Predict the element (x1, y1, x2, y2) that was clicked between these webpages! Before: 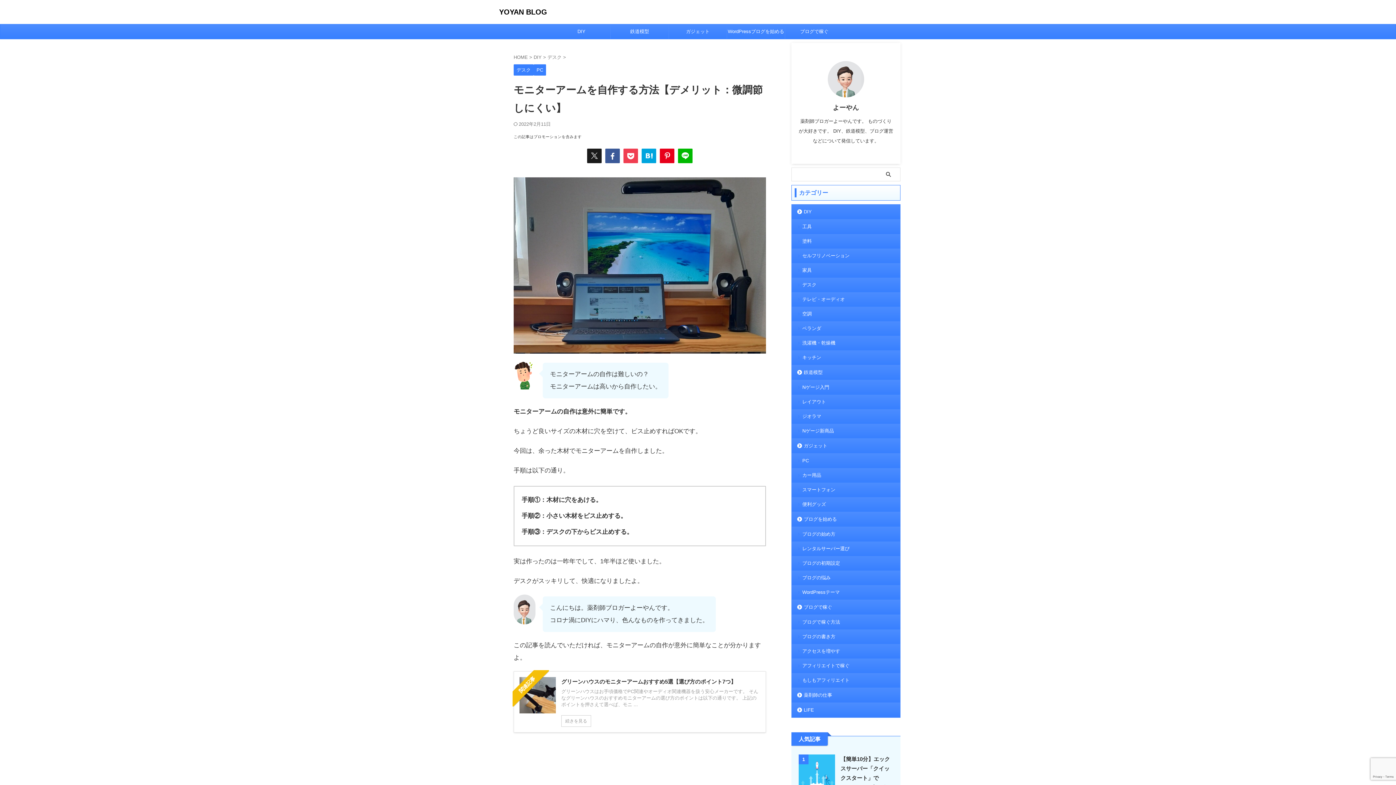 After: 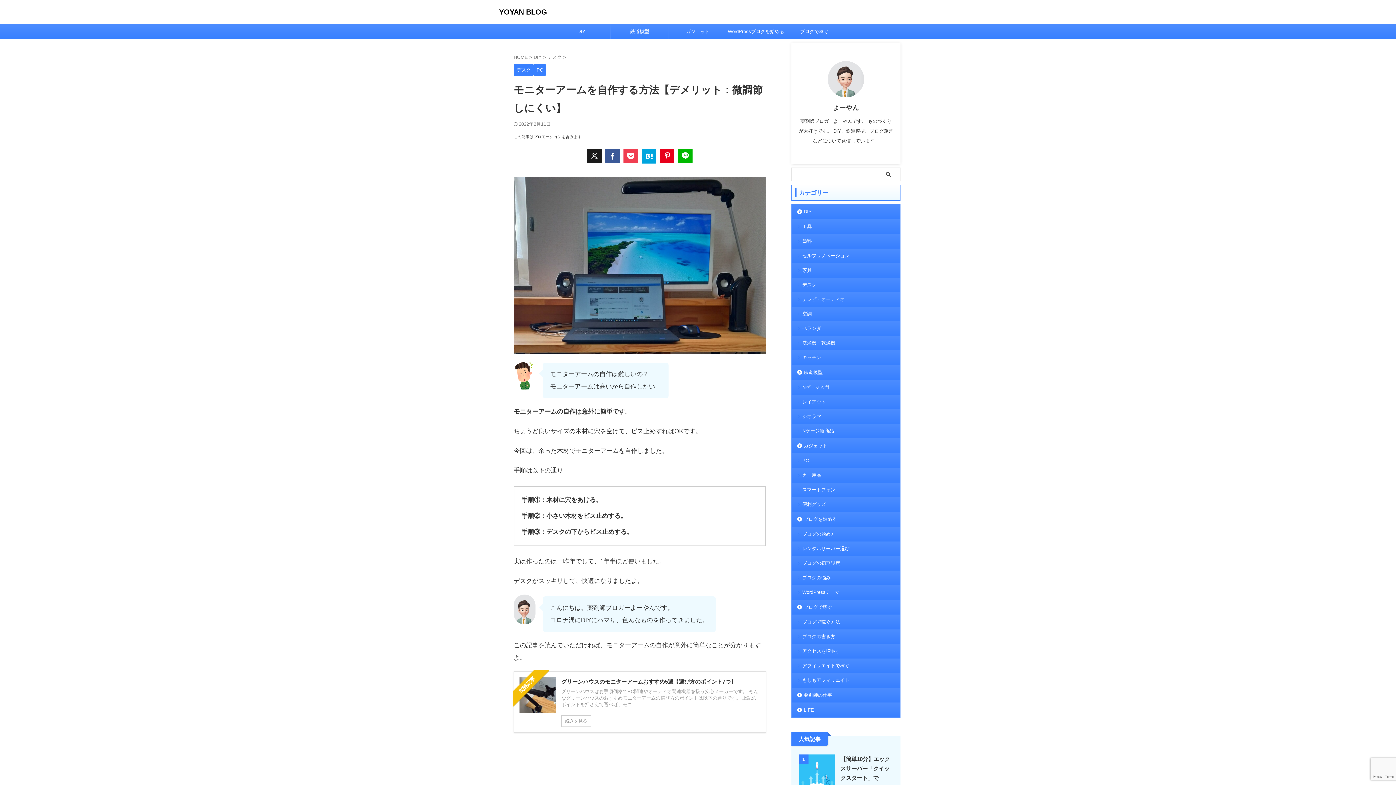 Action: bbox: (641, 148, 656, 163)